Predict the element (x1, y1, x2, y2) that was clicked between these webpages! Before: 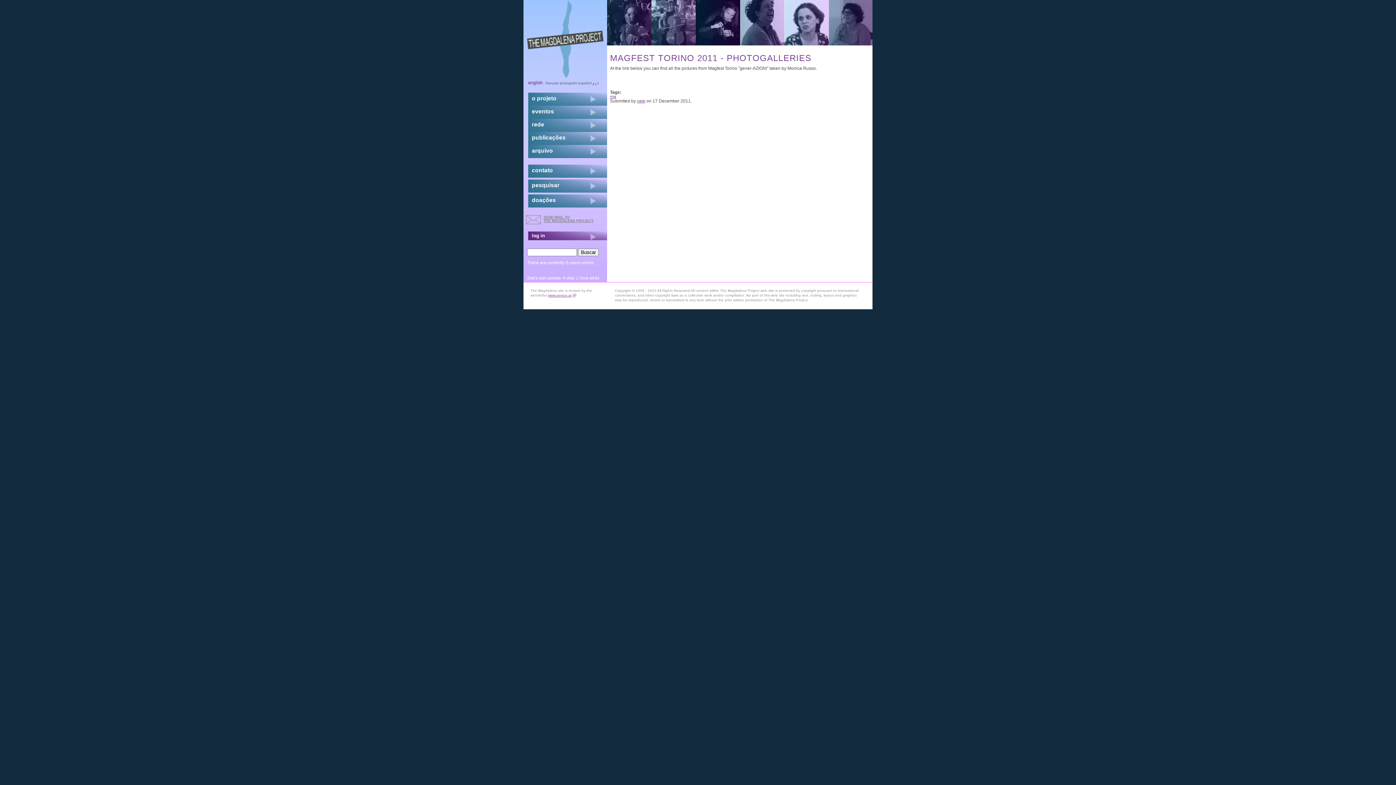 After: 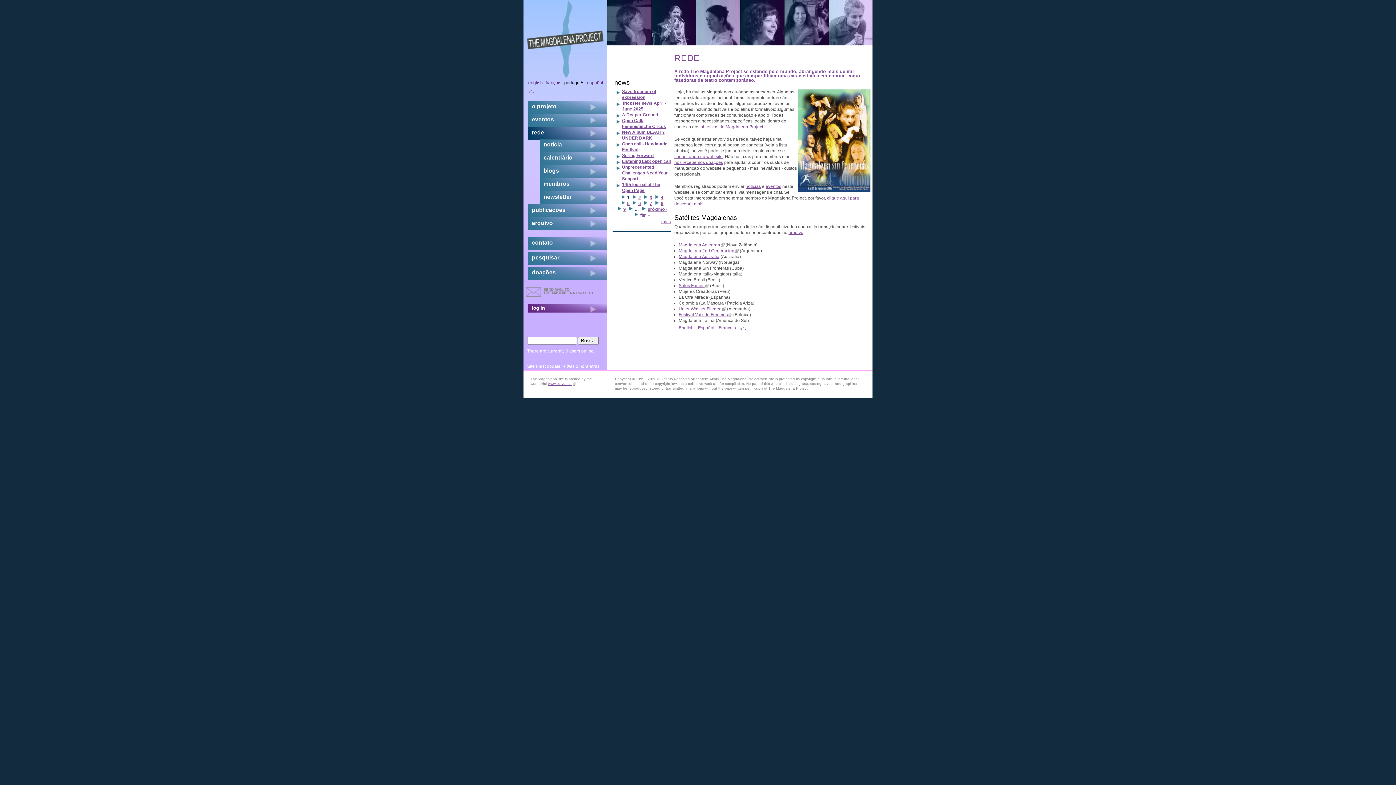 Action: label: rede bbox: (528, 118, 544, 130)